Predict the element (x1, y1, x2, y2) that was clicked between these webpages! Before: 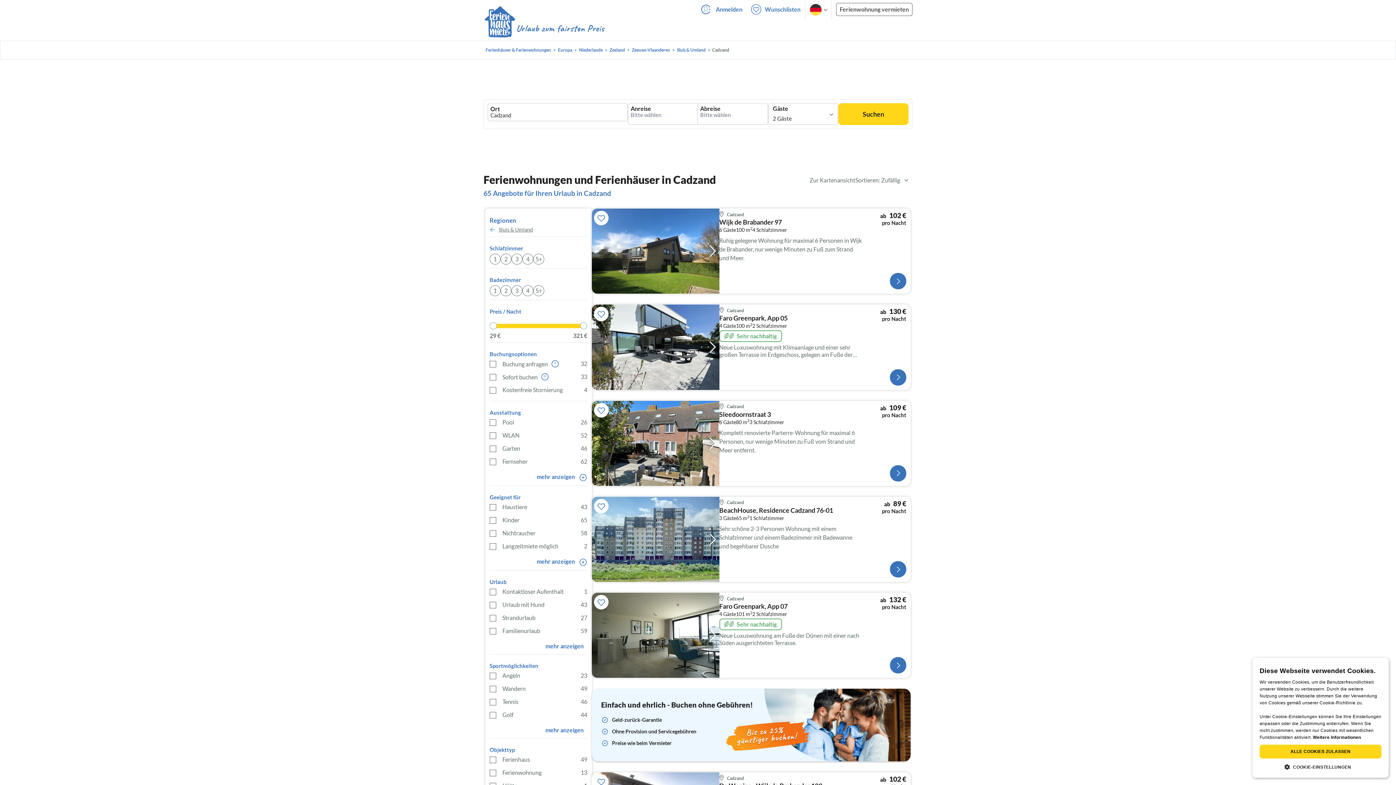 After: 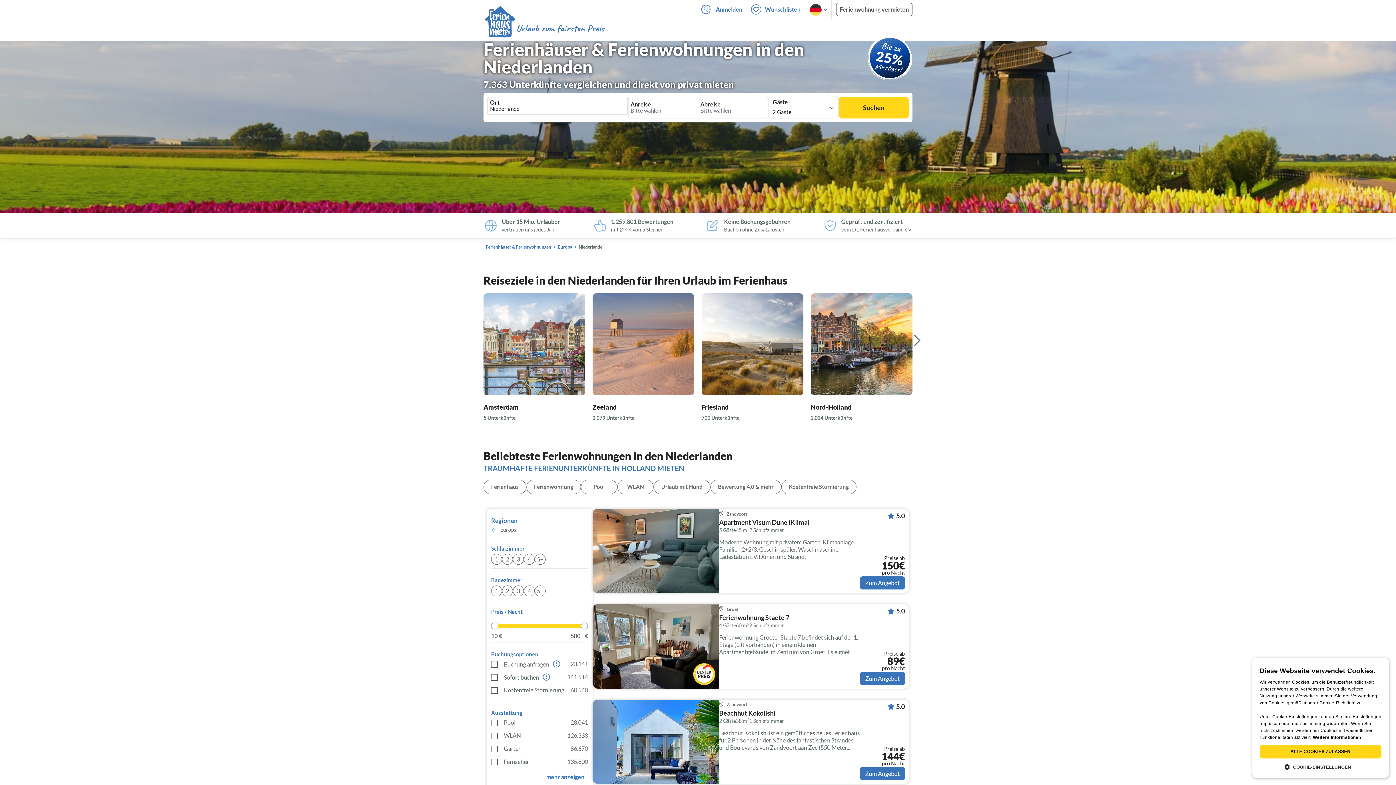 Action: bbox: (577, 46, 605, 53) label: Niederlande